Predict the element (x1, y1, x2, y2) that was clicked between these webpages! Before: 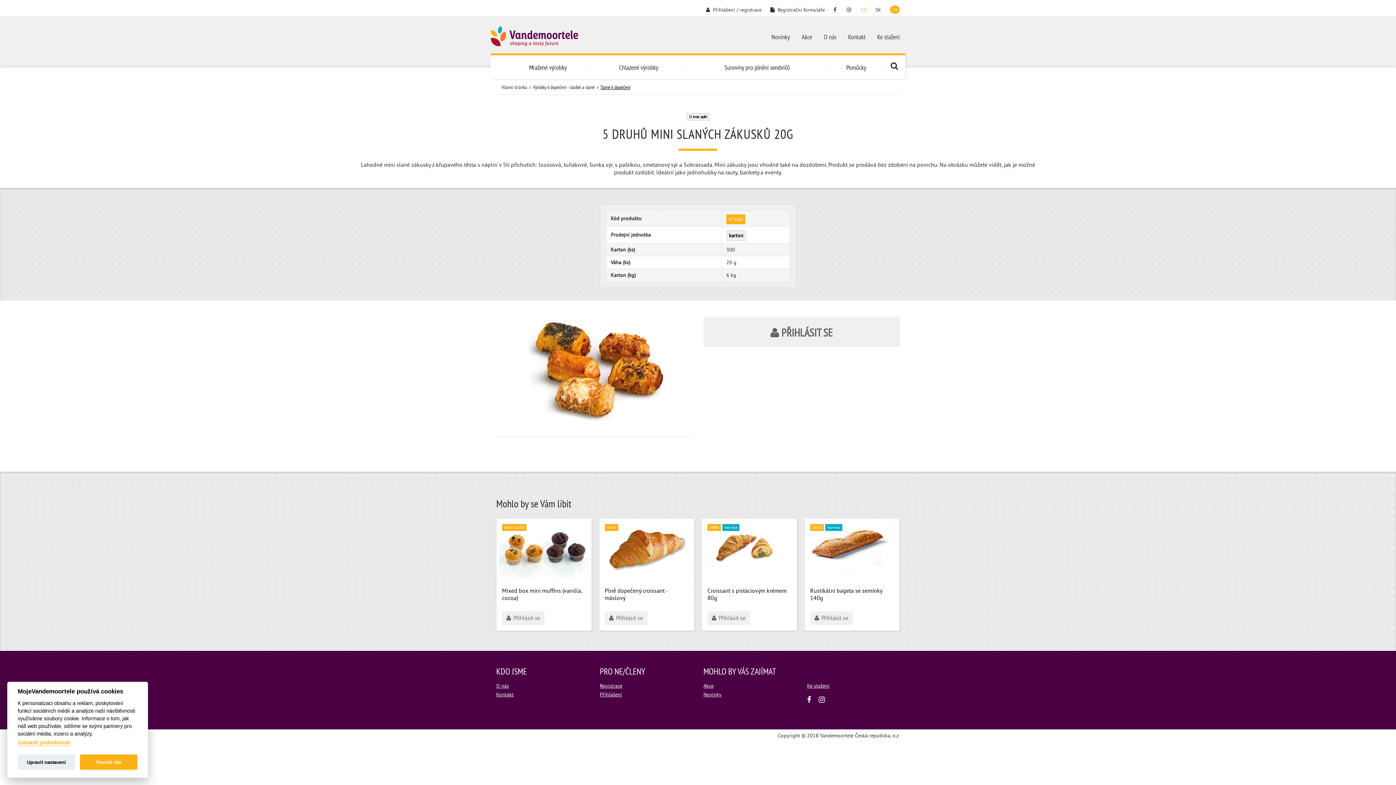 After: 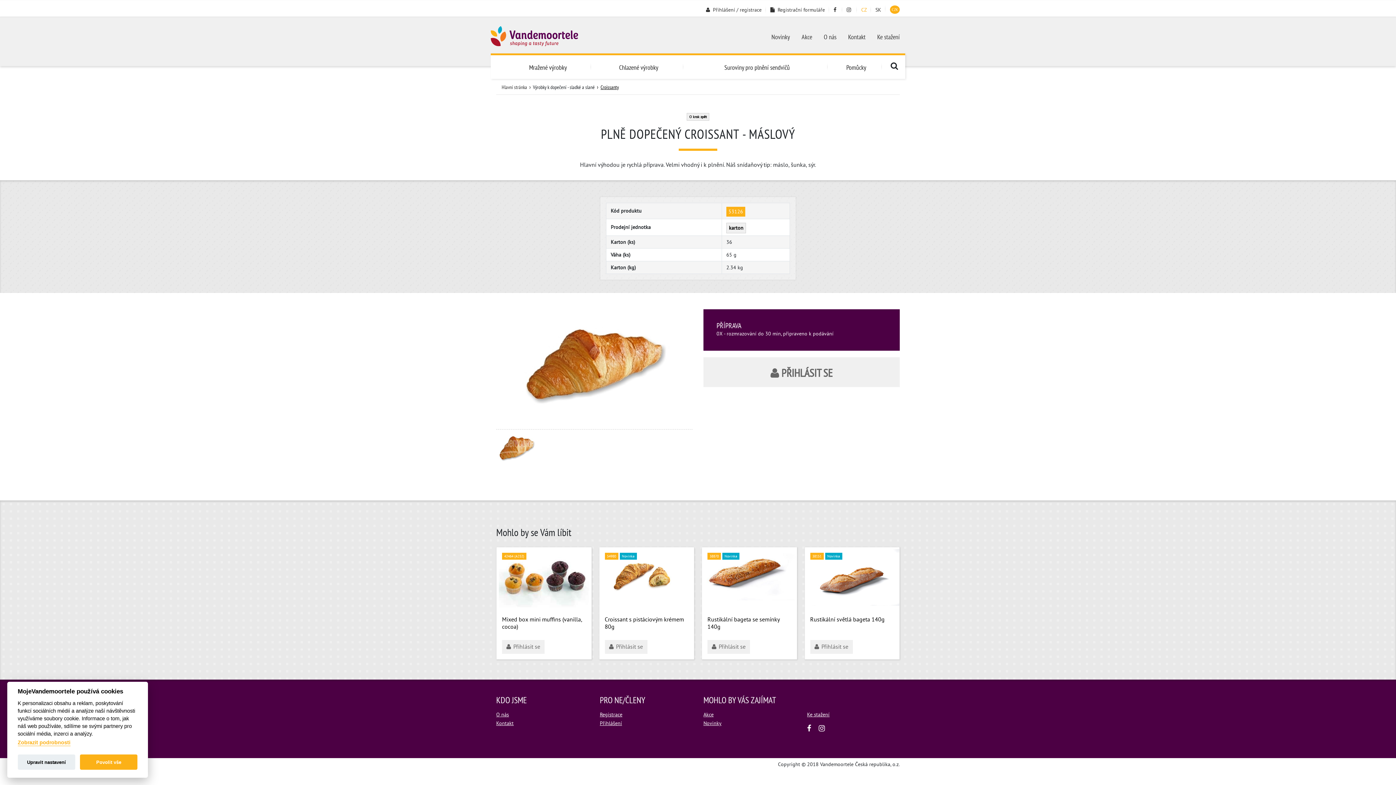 Action: bbox: (599, 518, 694, 578)